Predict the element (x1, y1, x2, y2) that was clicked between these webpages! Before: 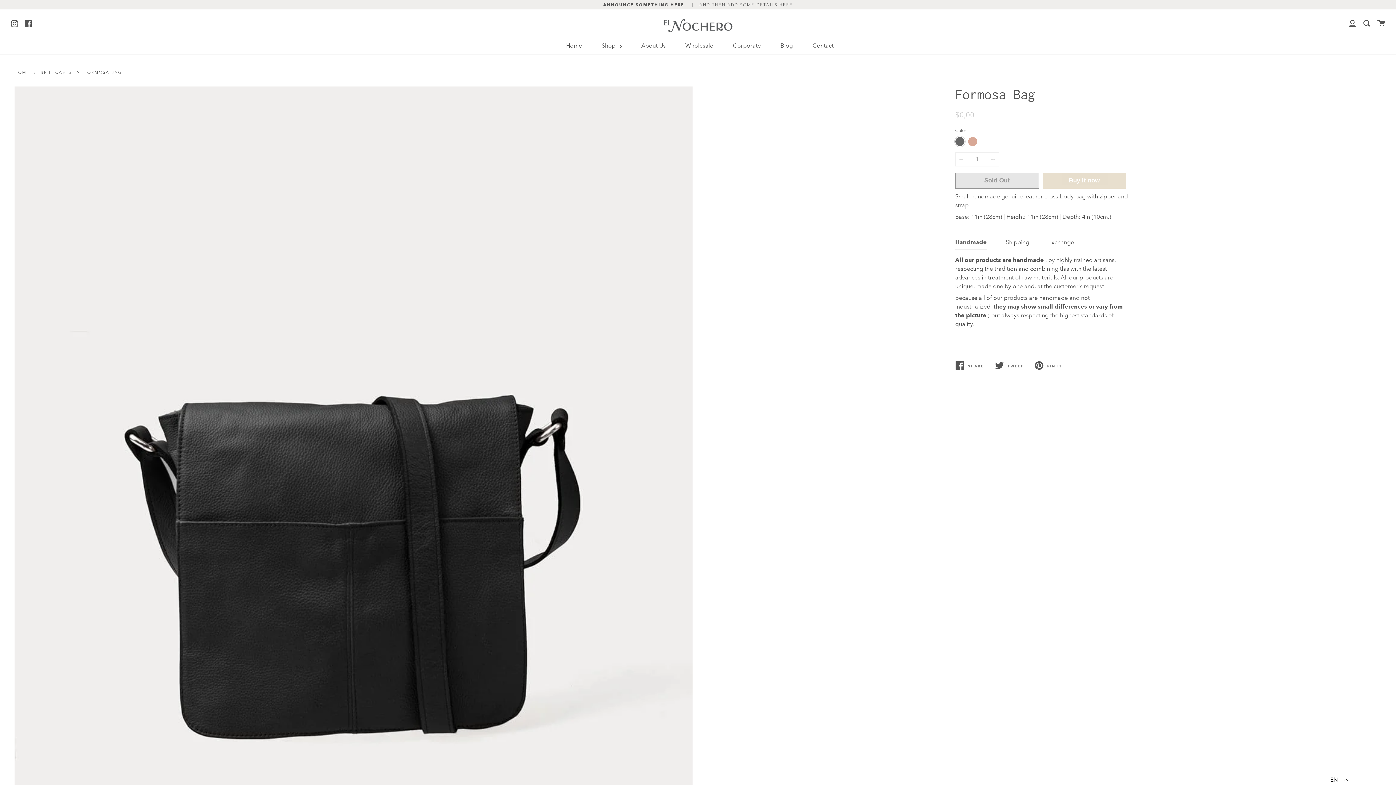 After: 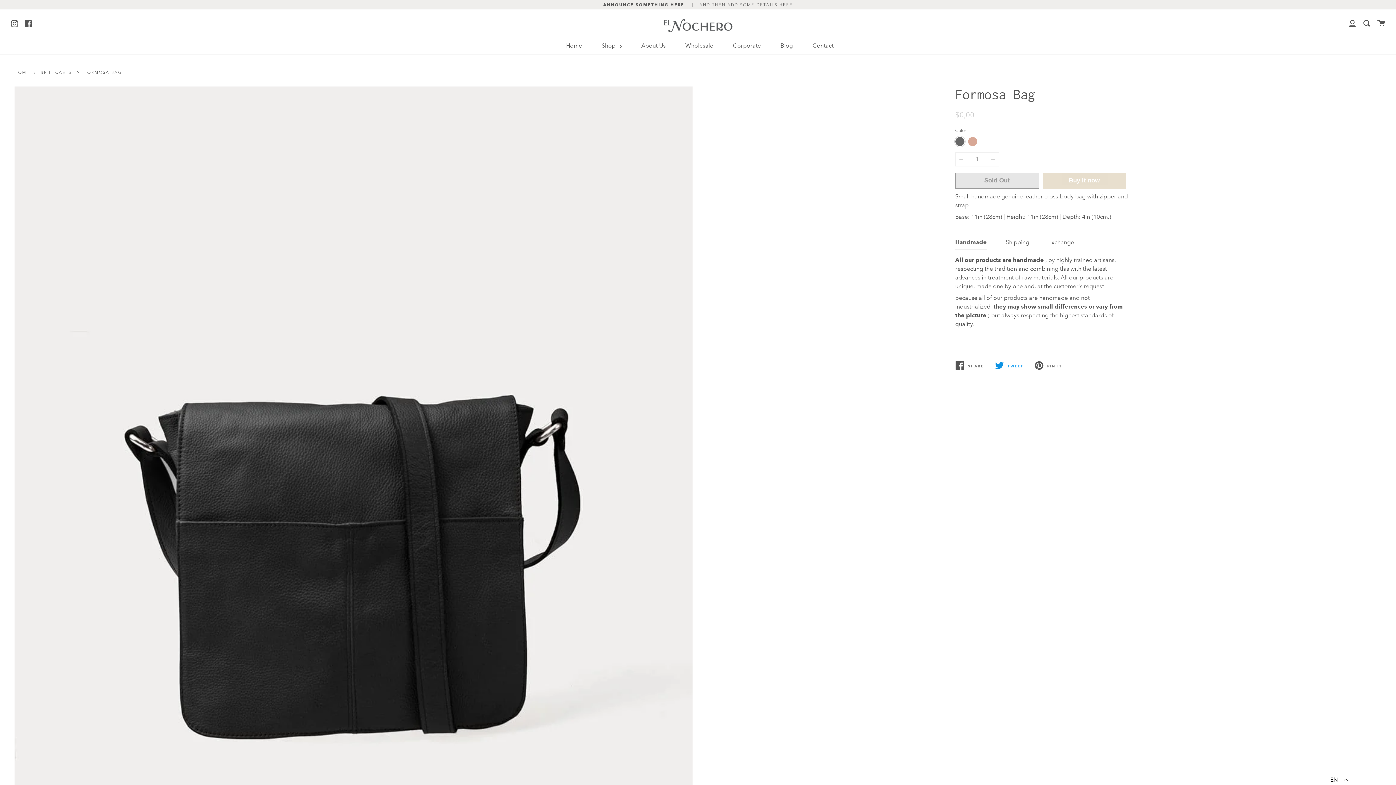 Action: label: TWEET
TWEET ON TWITTER bbox: (995, 355, 1034, 375)